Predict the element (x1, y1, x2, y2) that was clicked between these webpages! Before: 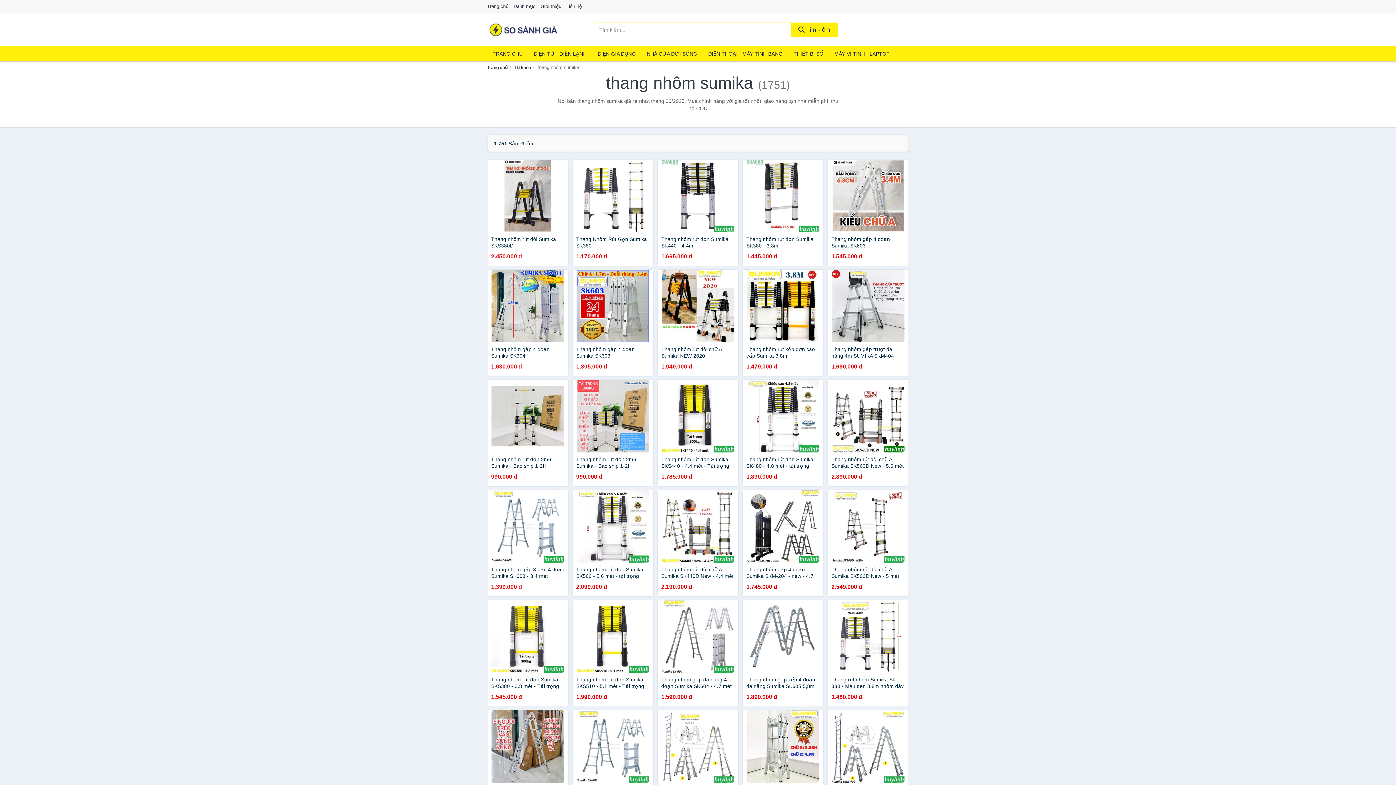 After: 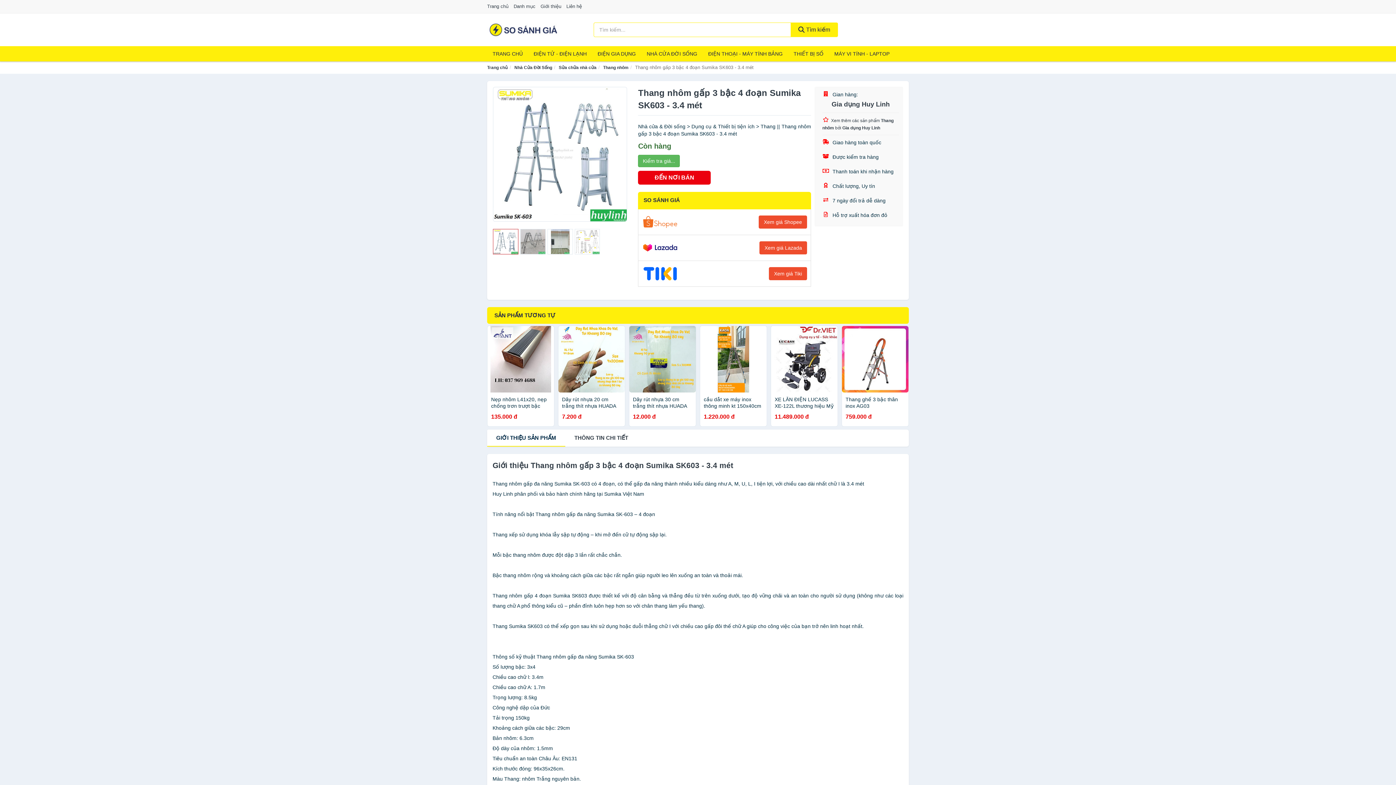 Action: bbox: (487, 489, 568, 597) label: Thang nhôm gấp 3 bậc 4 đoạn Sumika SK603 - 3.4 mét
1.399.000 đ